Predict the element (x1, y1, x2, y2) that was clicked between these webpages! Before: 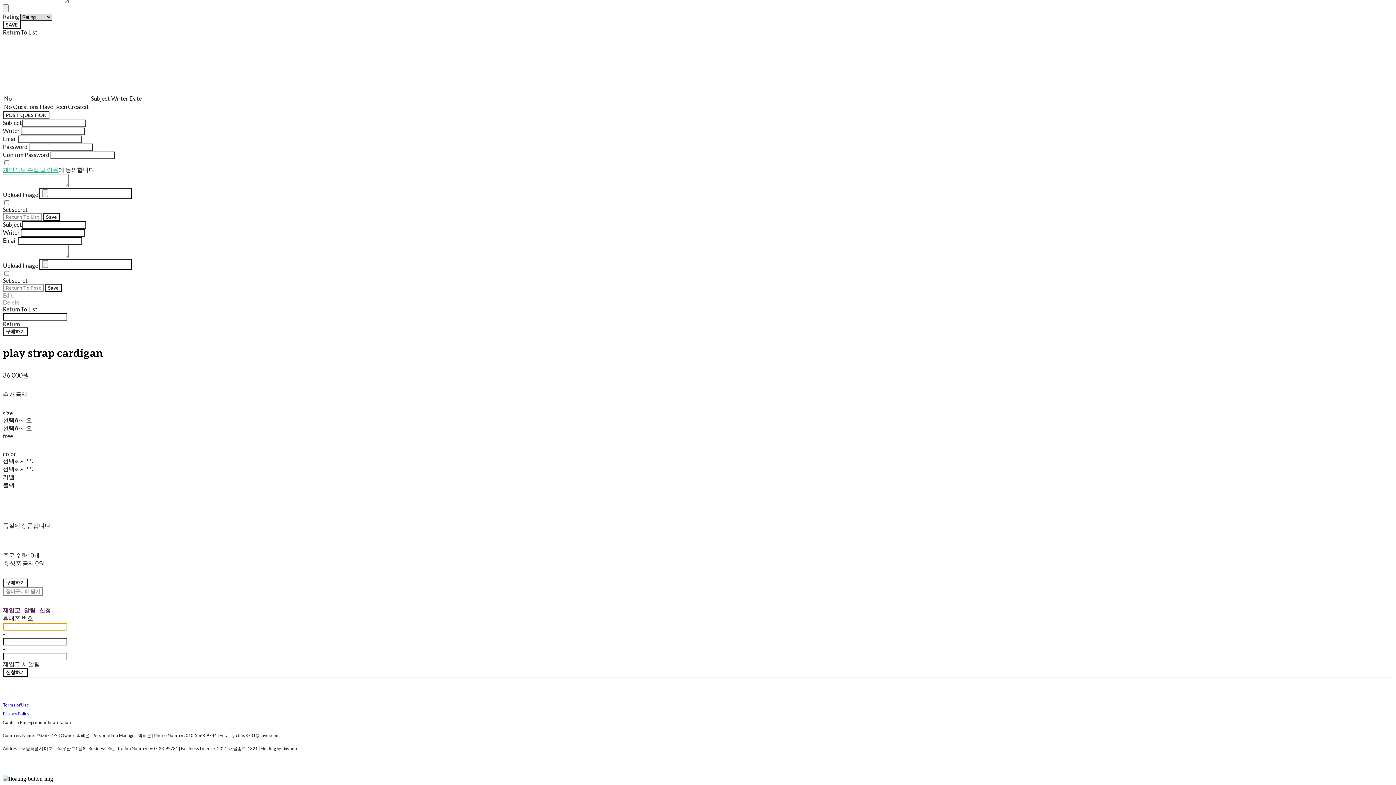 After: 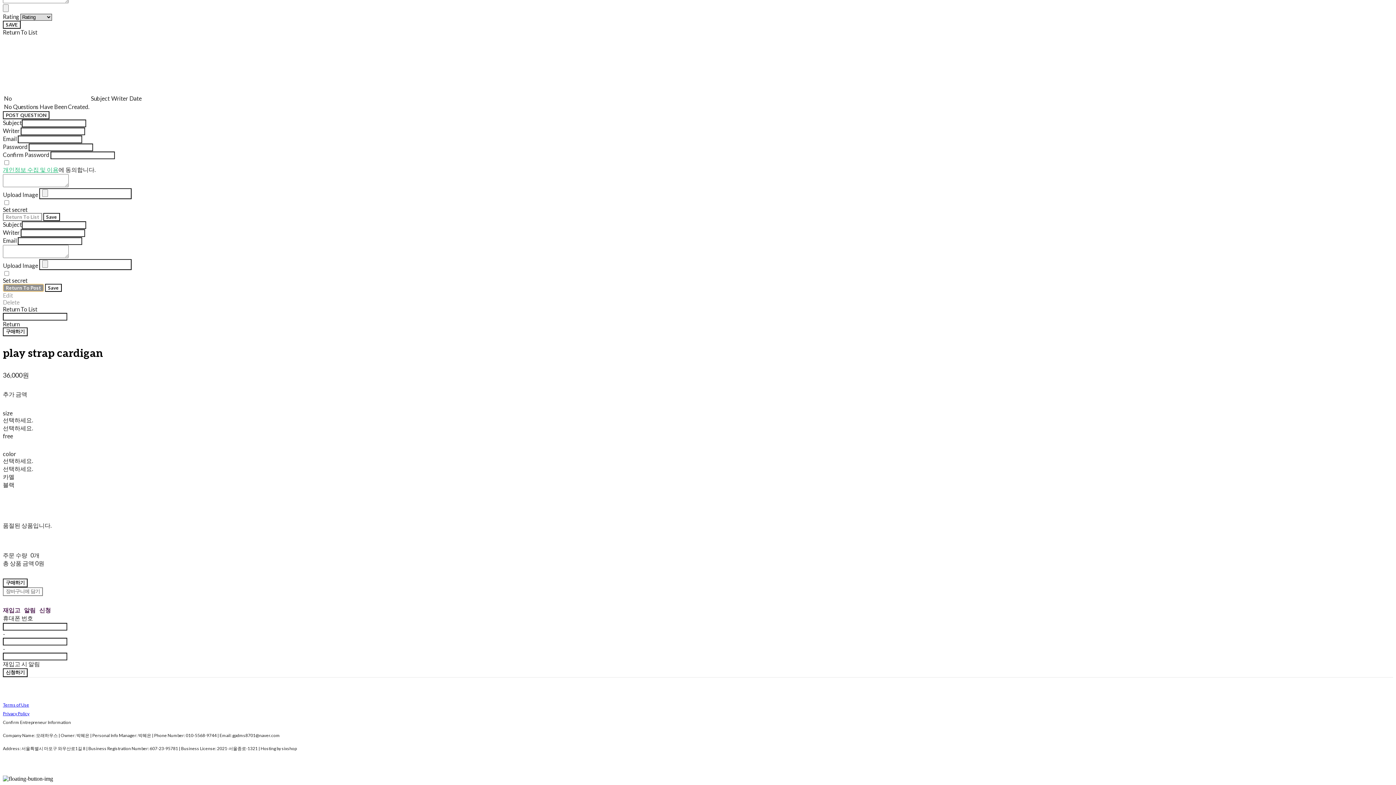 Action: label: Return To Post bbox: (2, 283, 44, 291)